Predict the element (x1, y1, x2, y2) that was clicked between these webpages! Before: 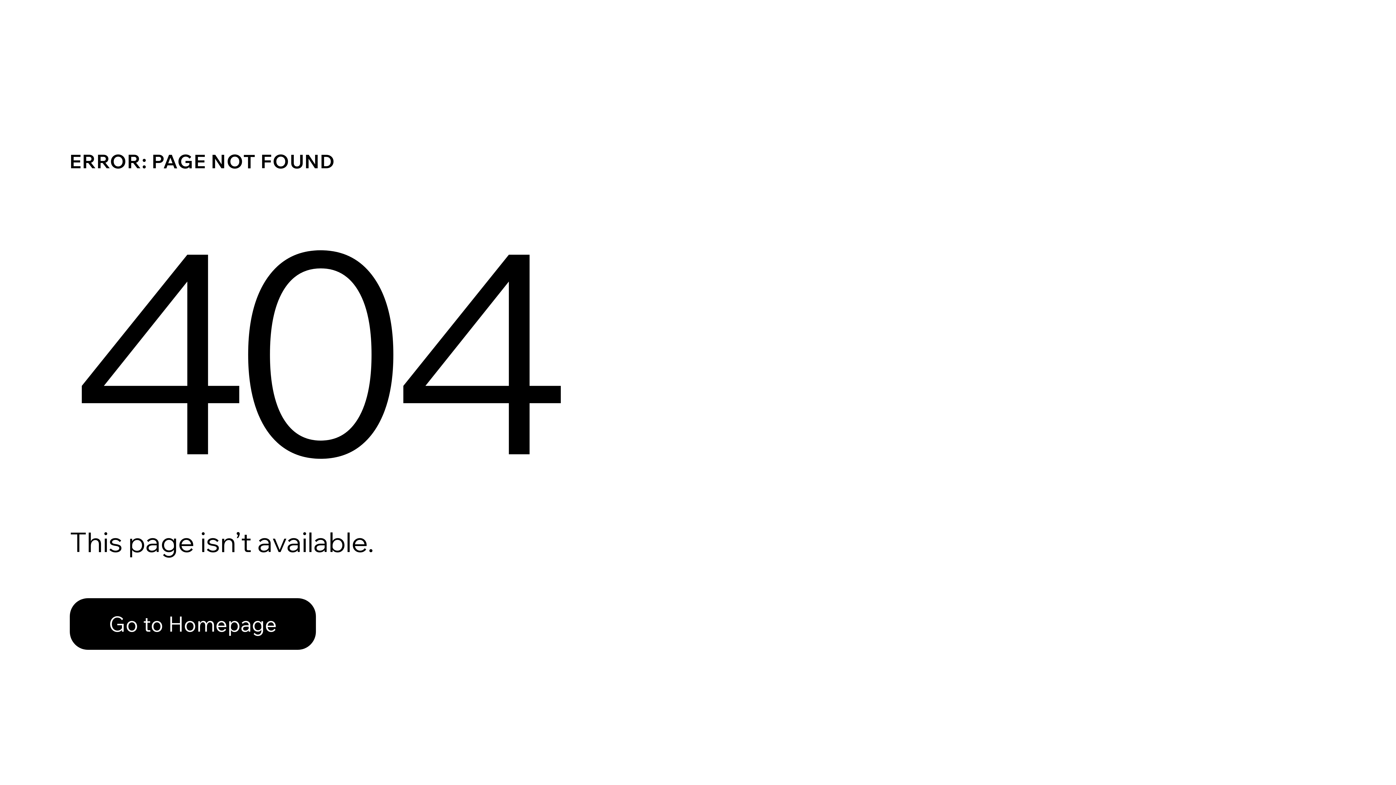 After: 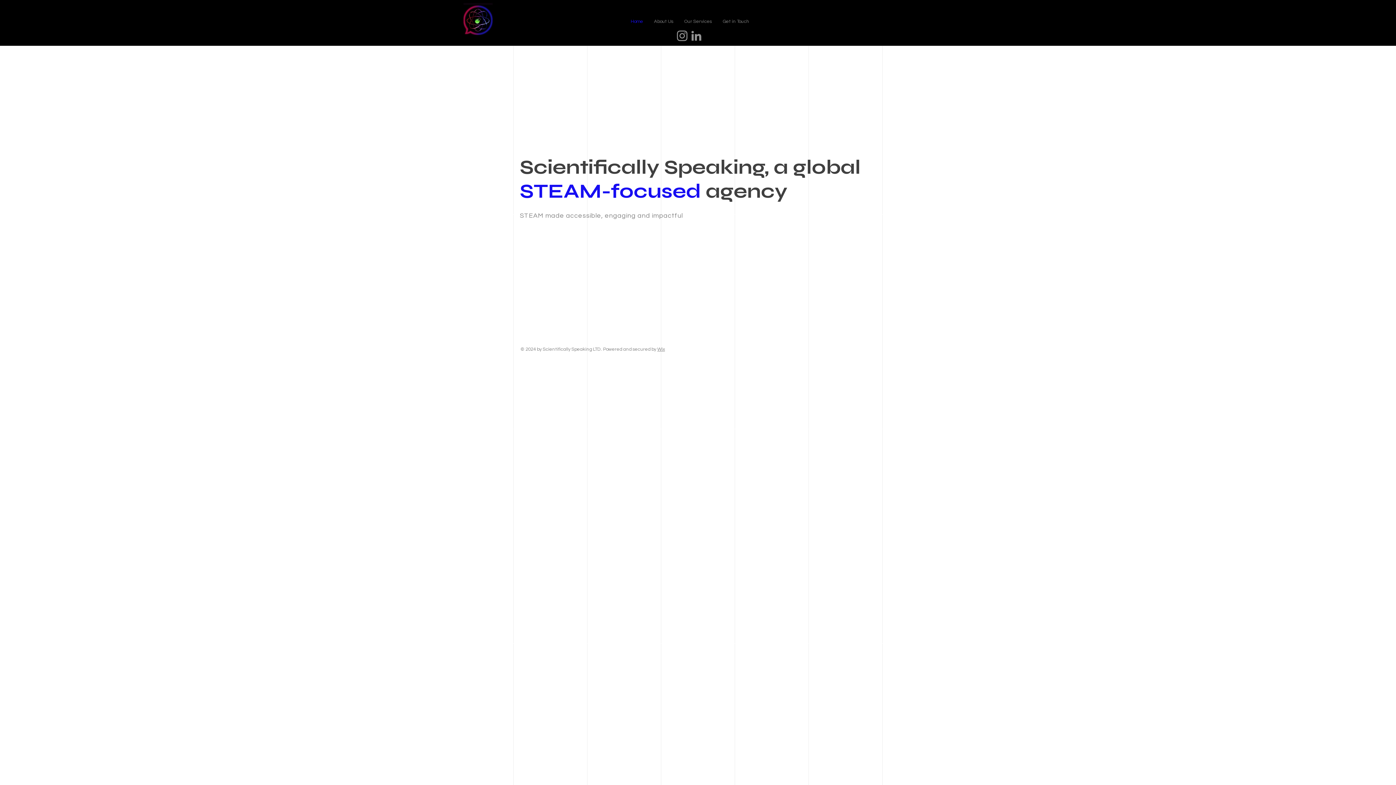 Action: bbox: (69, 598, 316, 650) label: Go to Homepage